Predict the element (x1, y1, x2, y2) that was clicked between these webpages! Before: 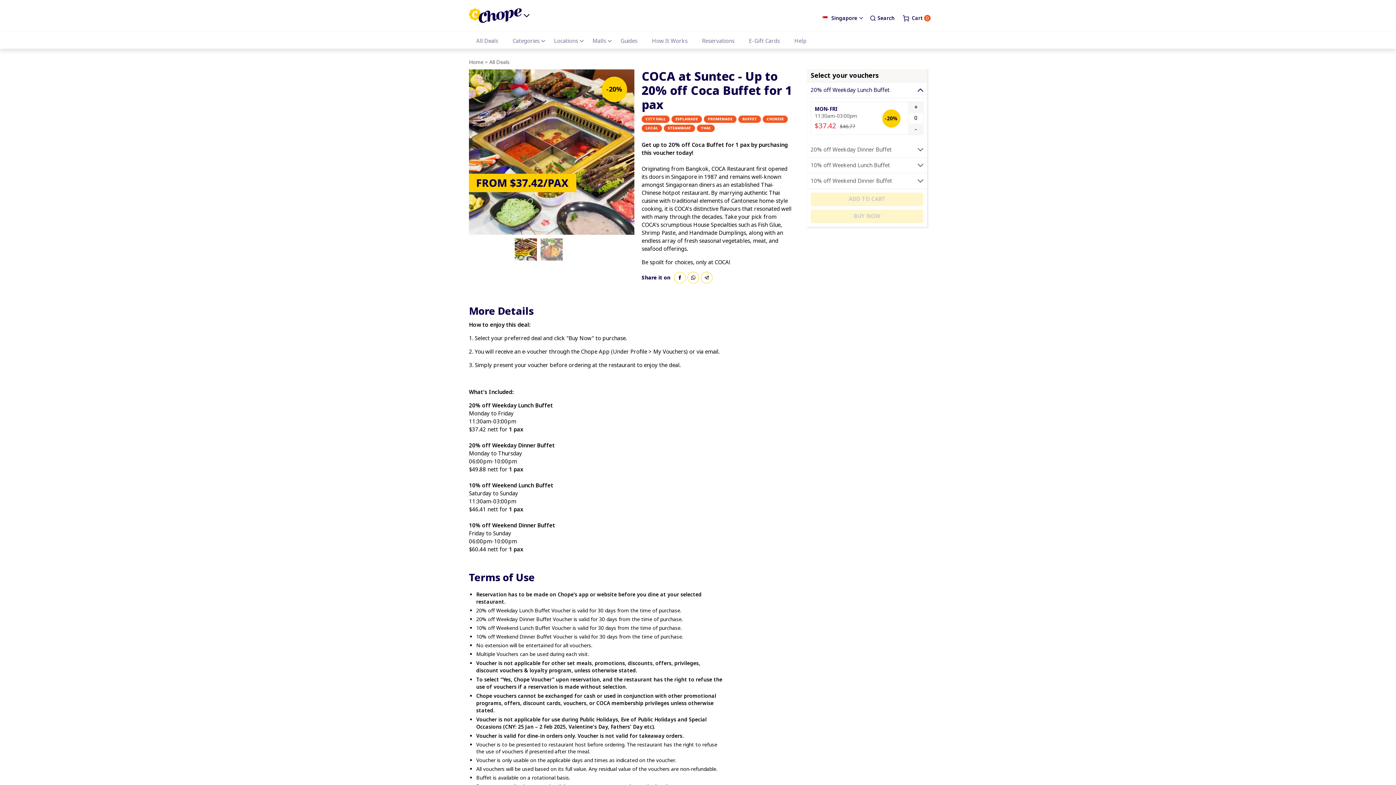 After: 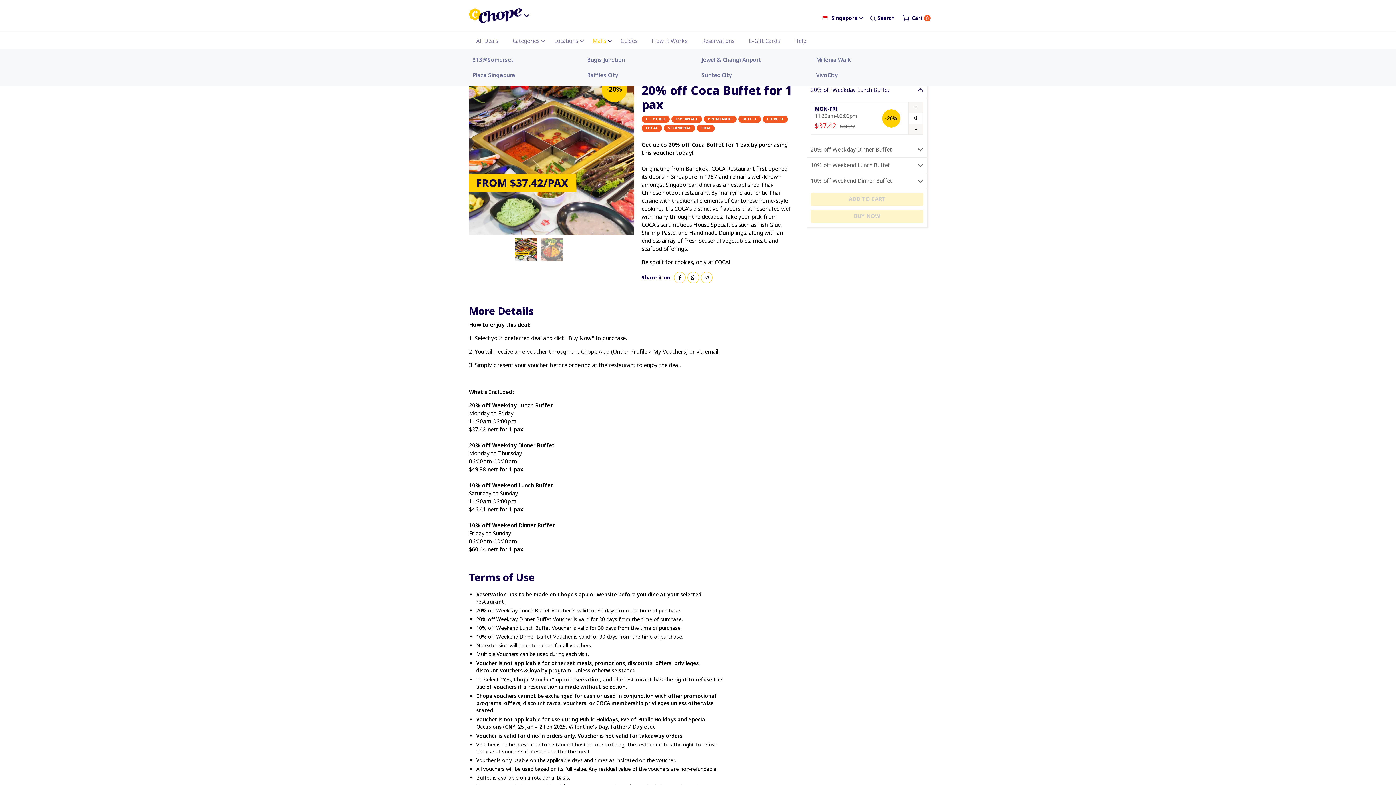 Action: bbox: (585, 35, 613, 48) label: Malls